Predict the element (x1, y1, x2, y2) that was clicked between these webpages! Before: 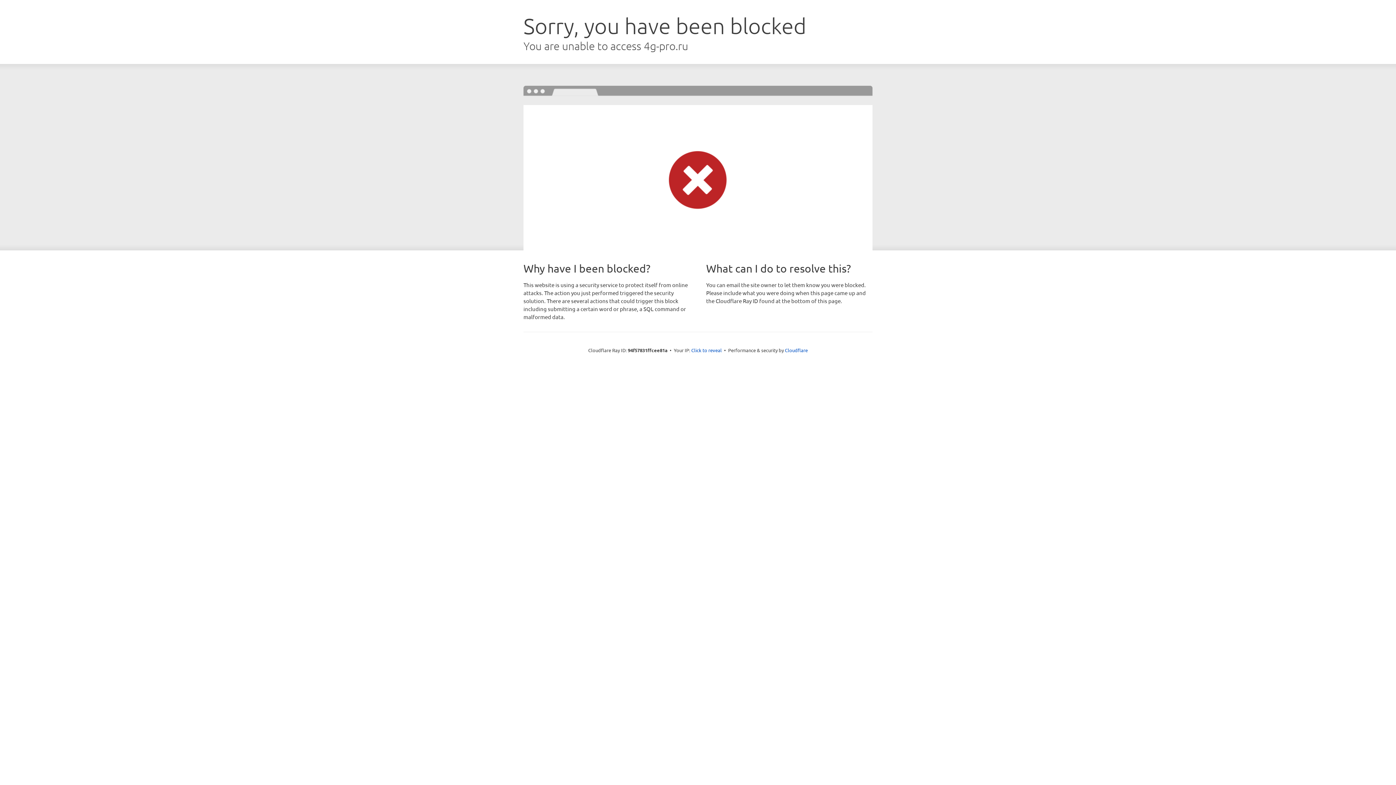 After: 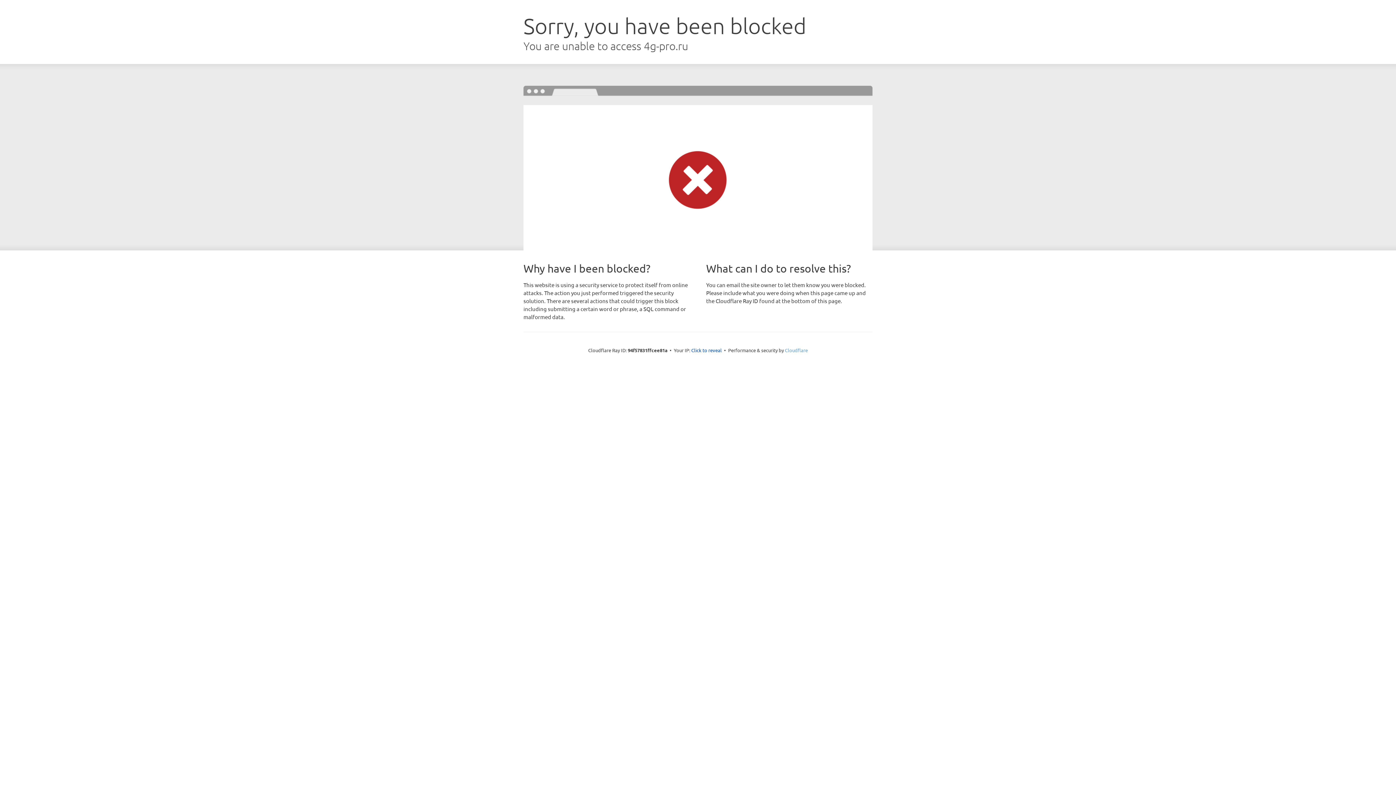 Action: label: Cloudflare bbox: (785, 347, 808, 353)